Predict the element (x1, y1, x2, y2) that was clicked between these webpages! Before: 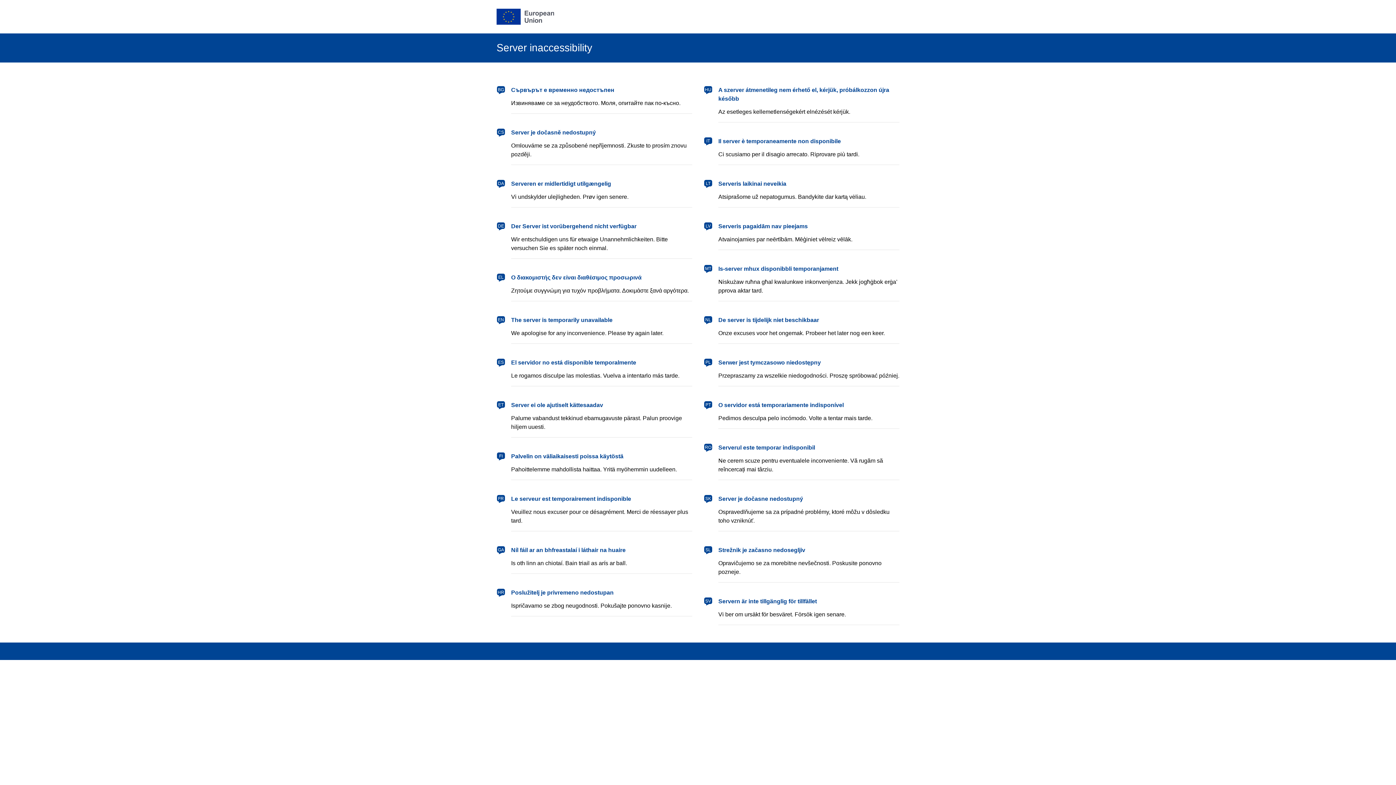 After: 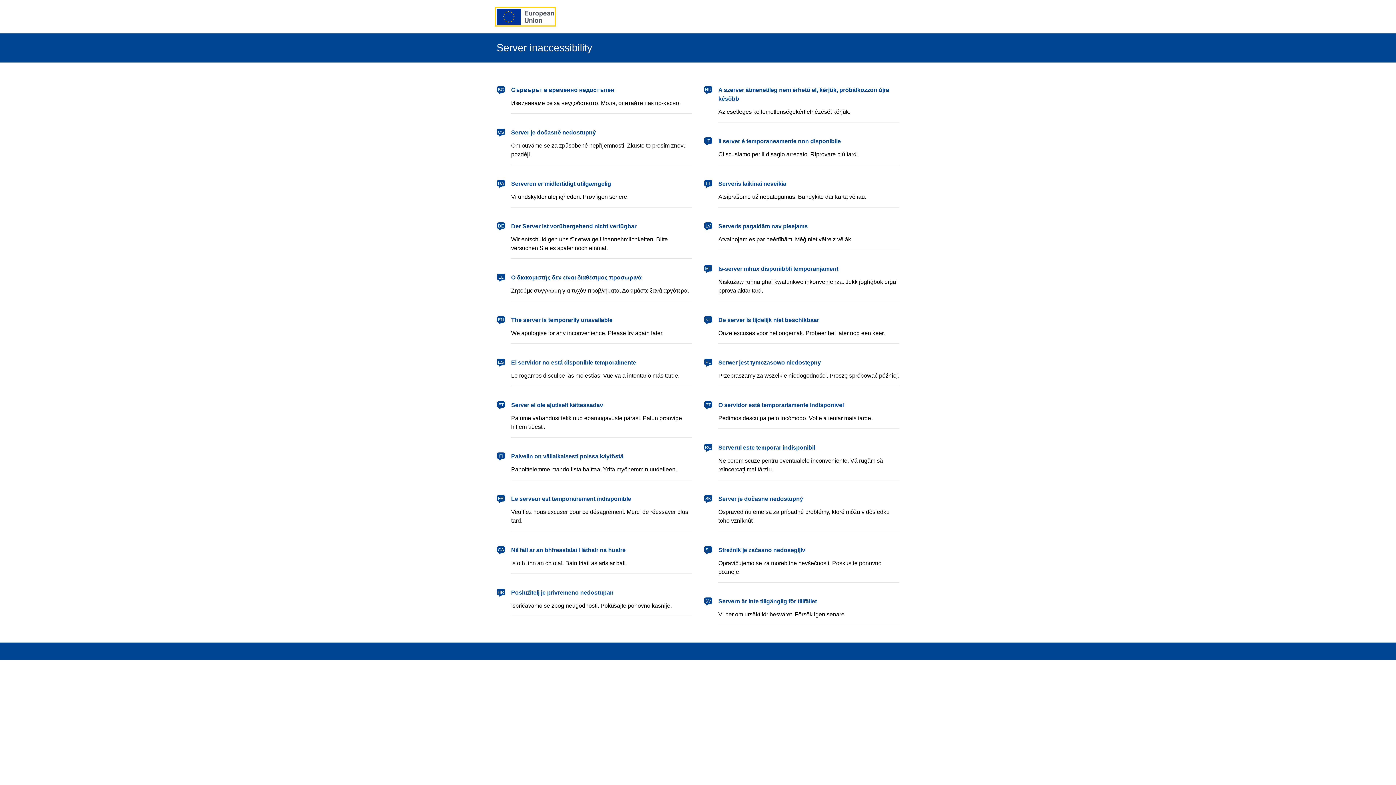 Action: label: European Union bbox: (496, 8, 554, 24)